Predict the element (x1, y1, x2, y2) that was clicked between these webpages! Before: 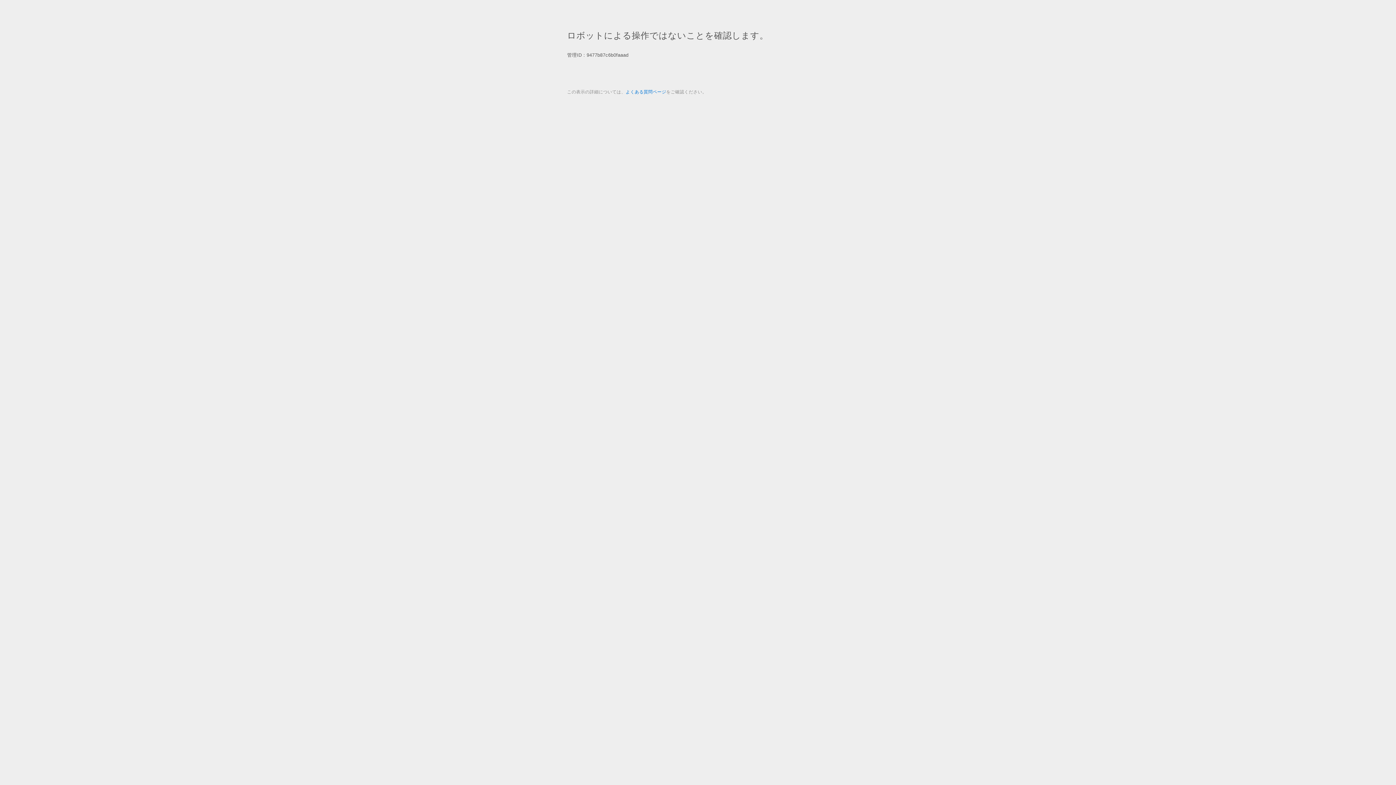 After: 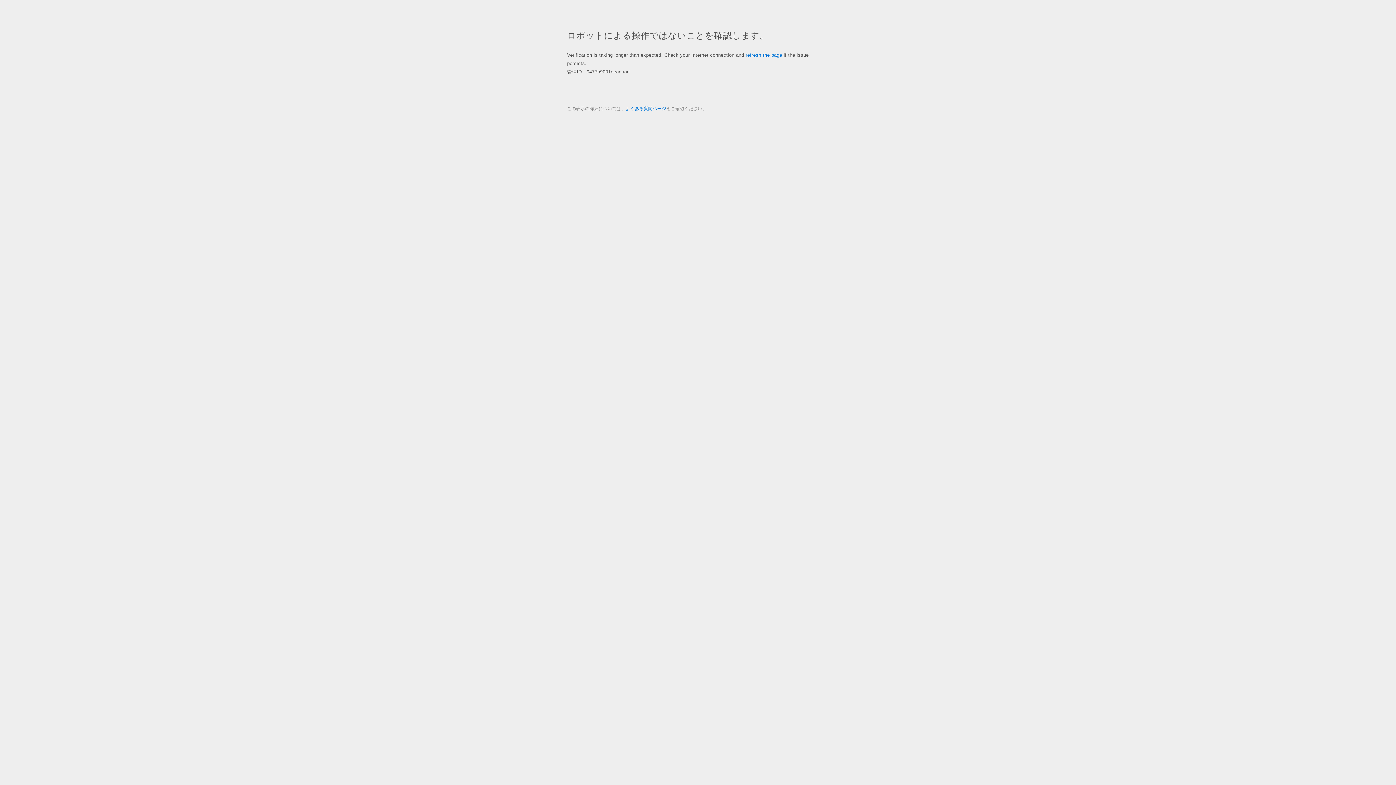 Action: bbox: (625, 89, 666, 94) label: よくある質問ページ